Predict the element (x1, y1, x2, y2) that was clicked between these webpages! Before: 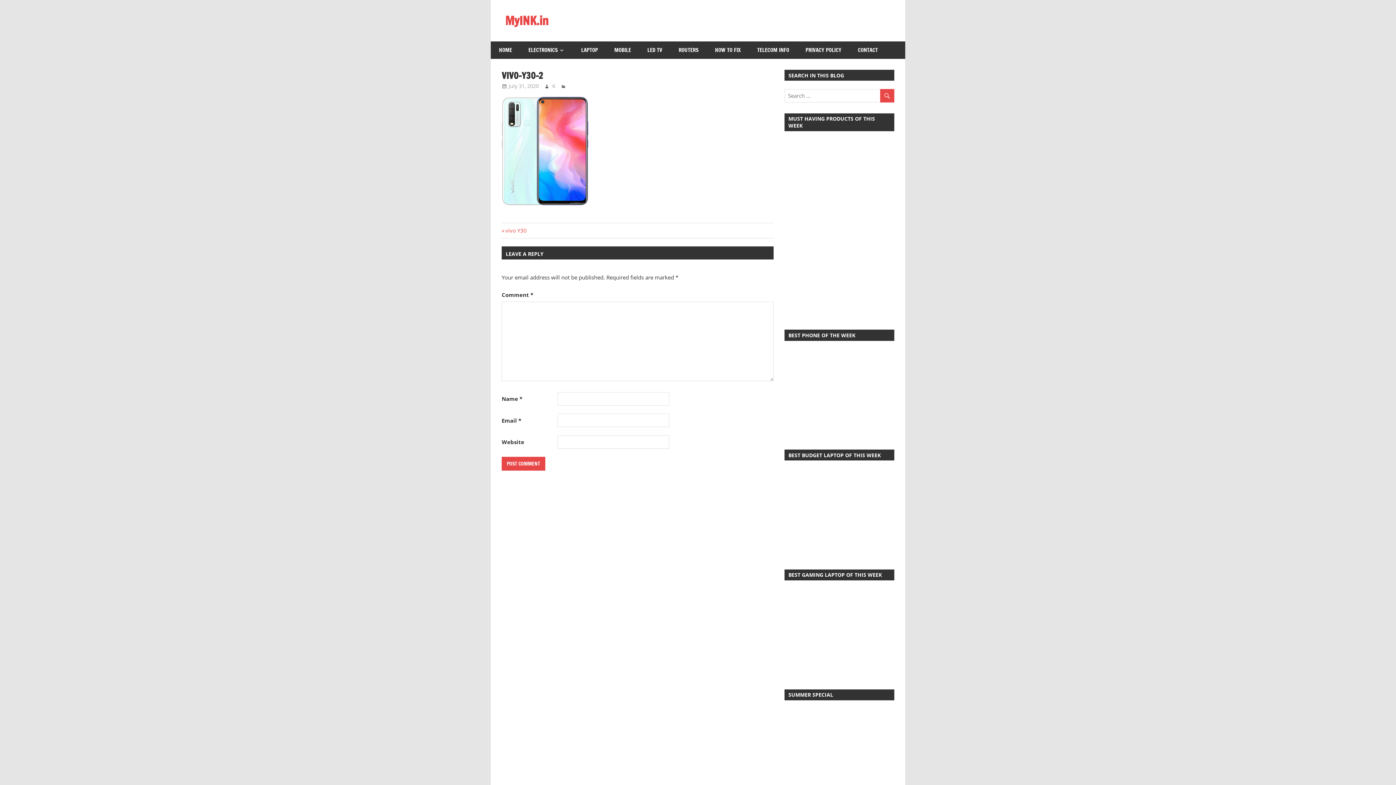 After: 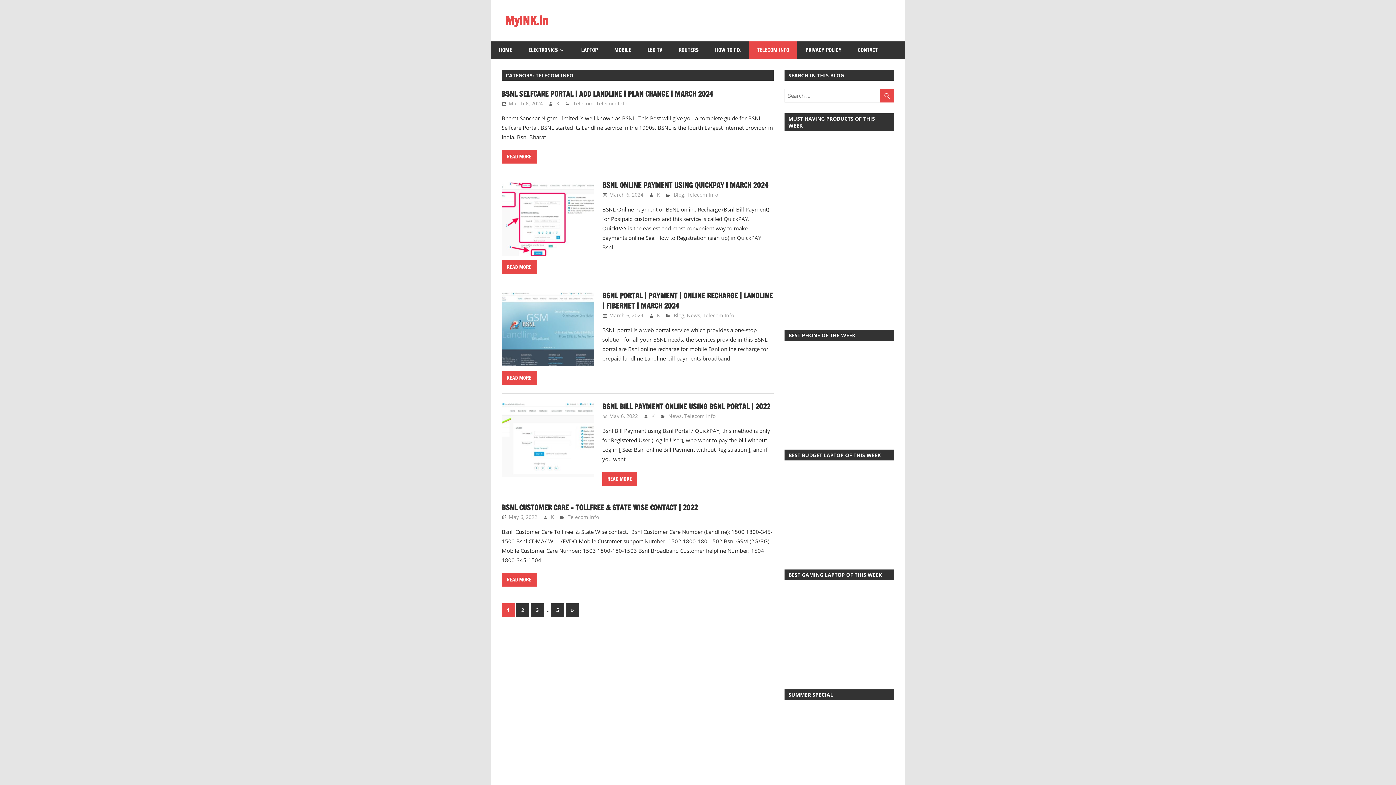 Action: label: TELECOM INFO bbox: (749, 41, 797, 58)